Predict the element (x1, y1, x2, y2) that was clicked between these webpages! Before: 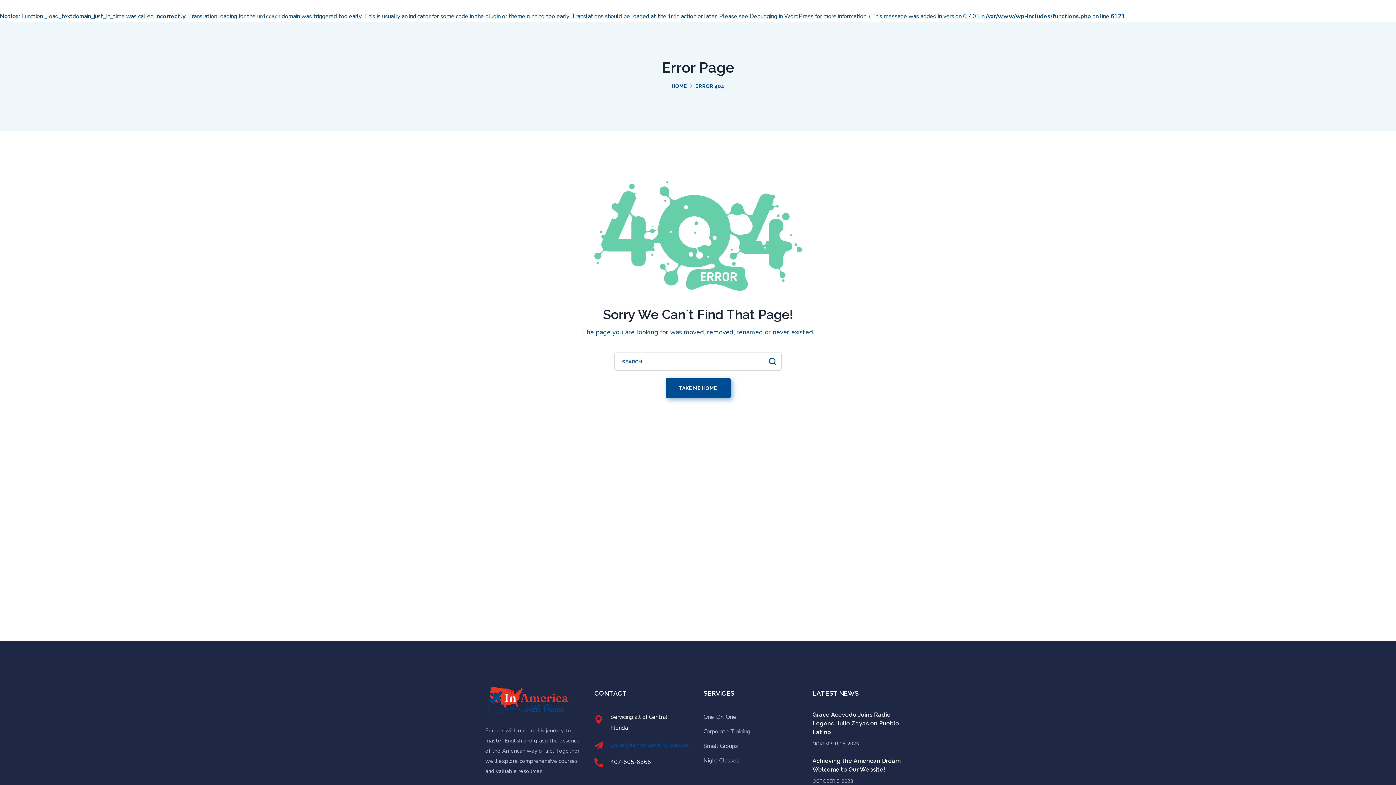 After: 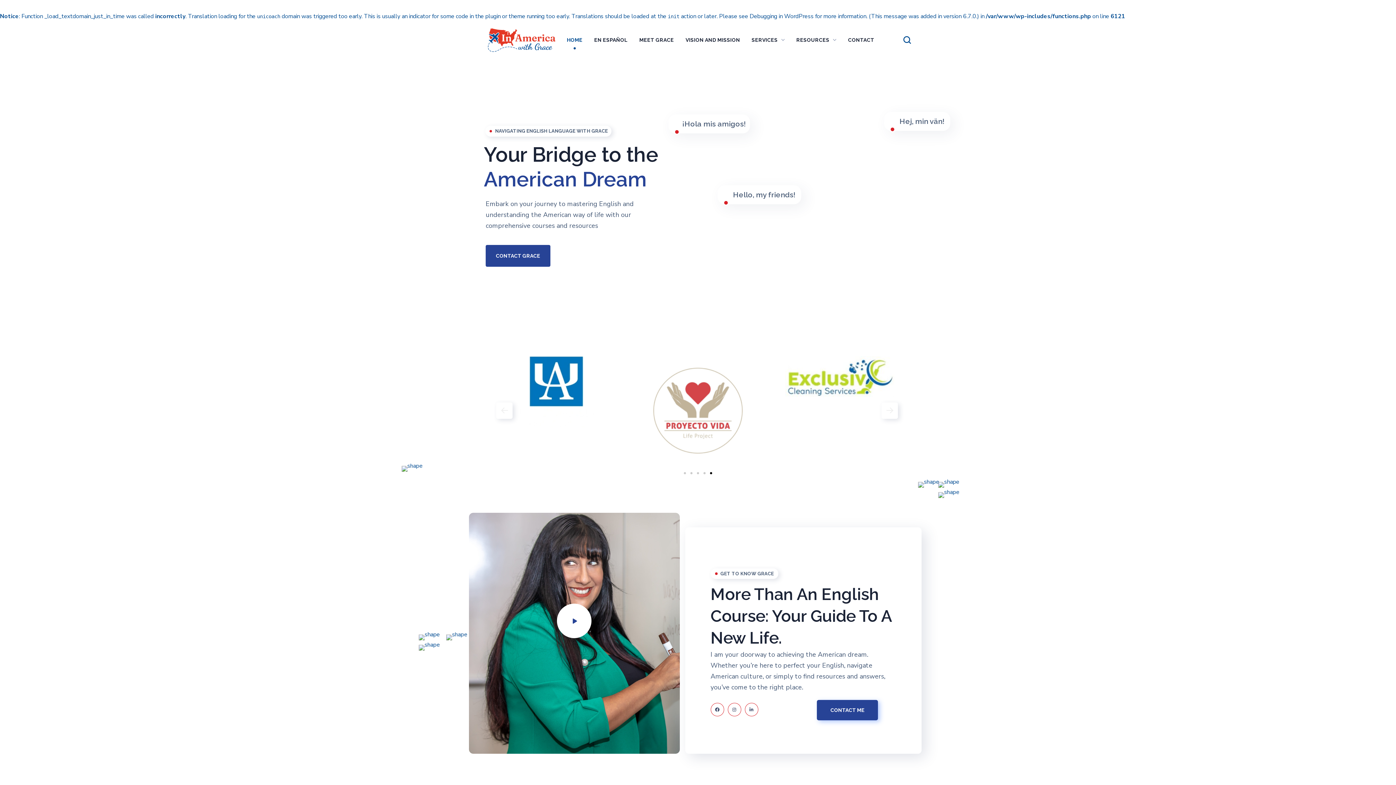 Action: bbox: (485, 696, 571, 704)